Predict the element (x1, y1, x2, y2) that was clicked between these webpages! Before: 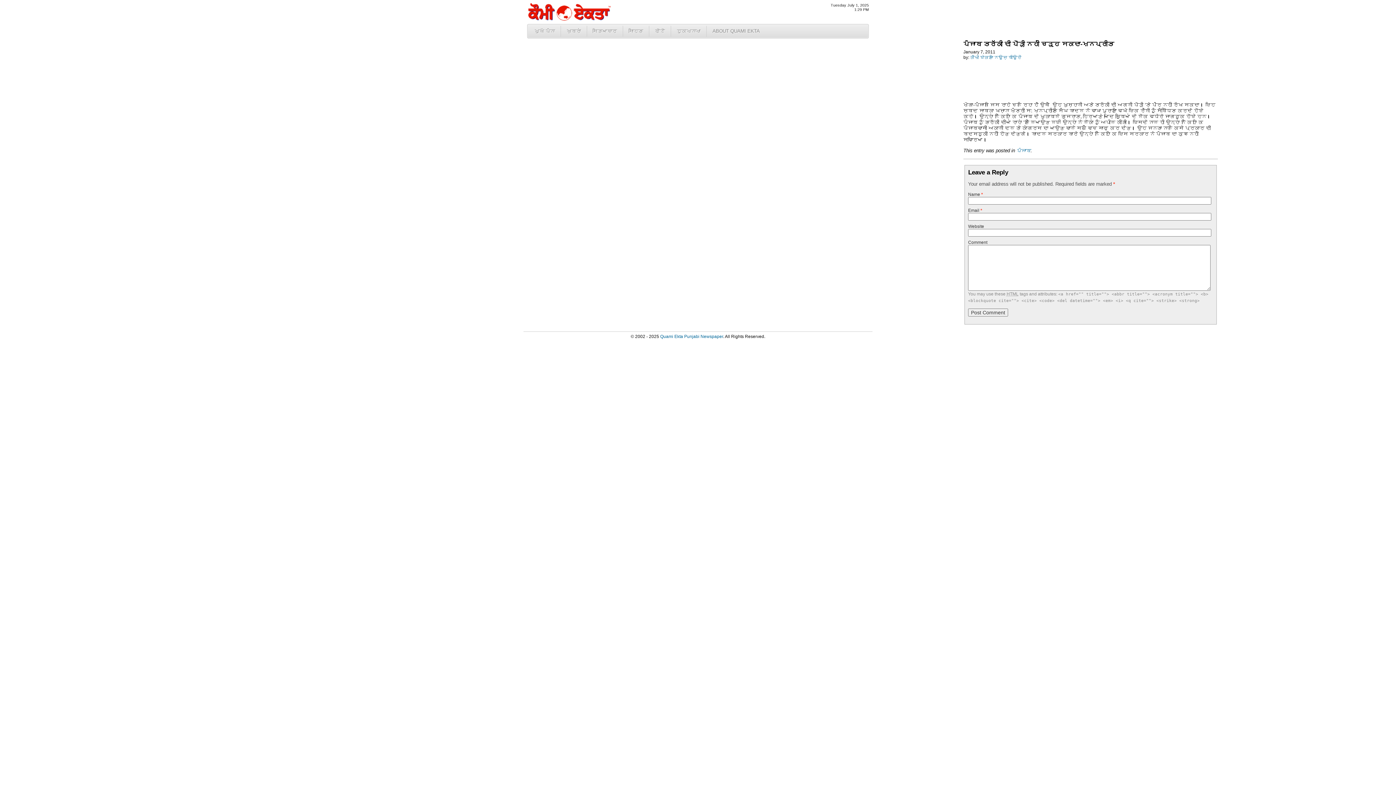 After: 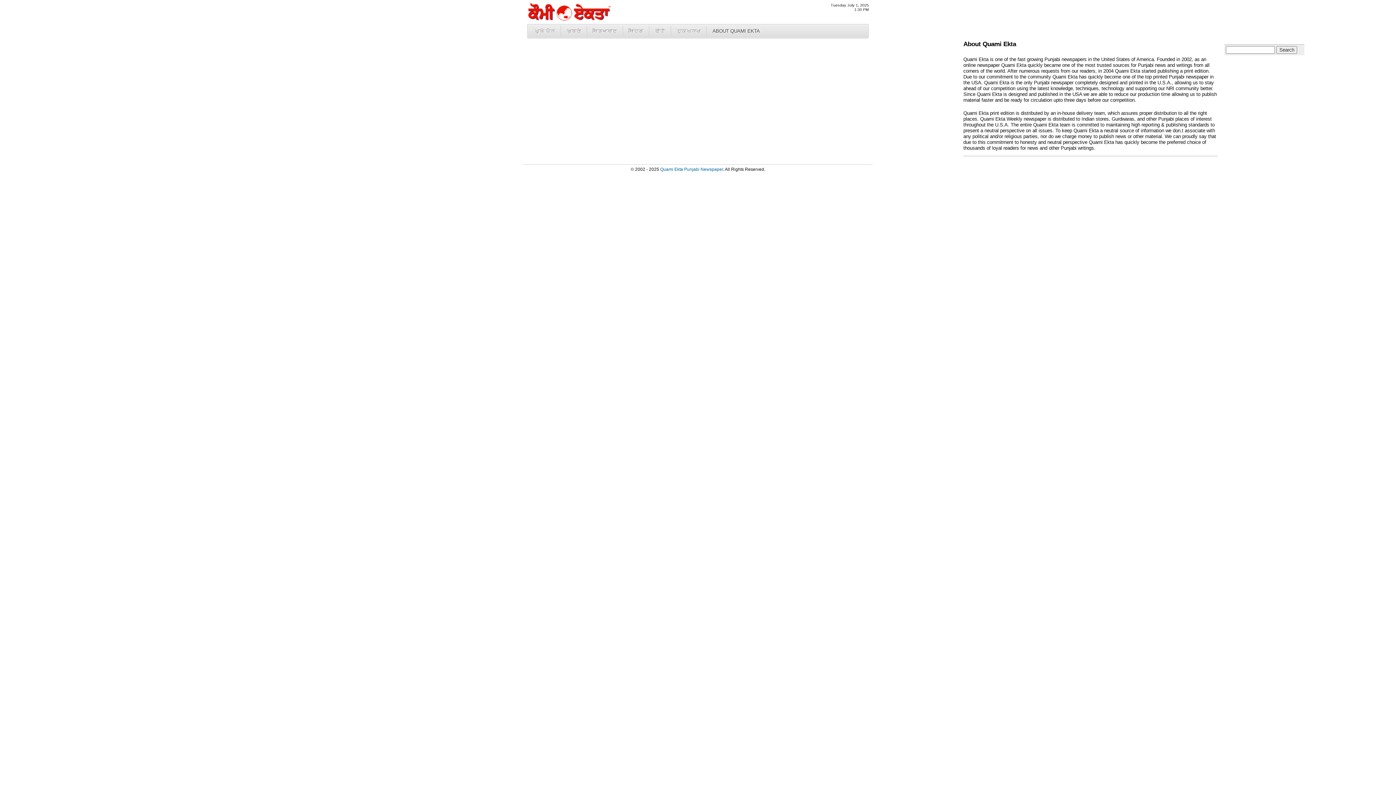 Action: label: ABOUT QUAMI EKTA bbox: (707, 26, 765, 36)